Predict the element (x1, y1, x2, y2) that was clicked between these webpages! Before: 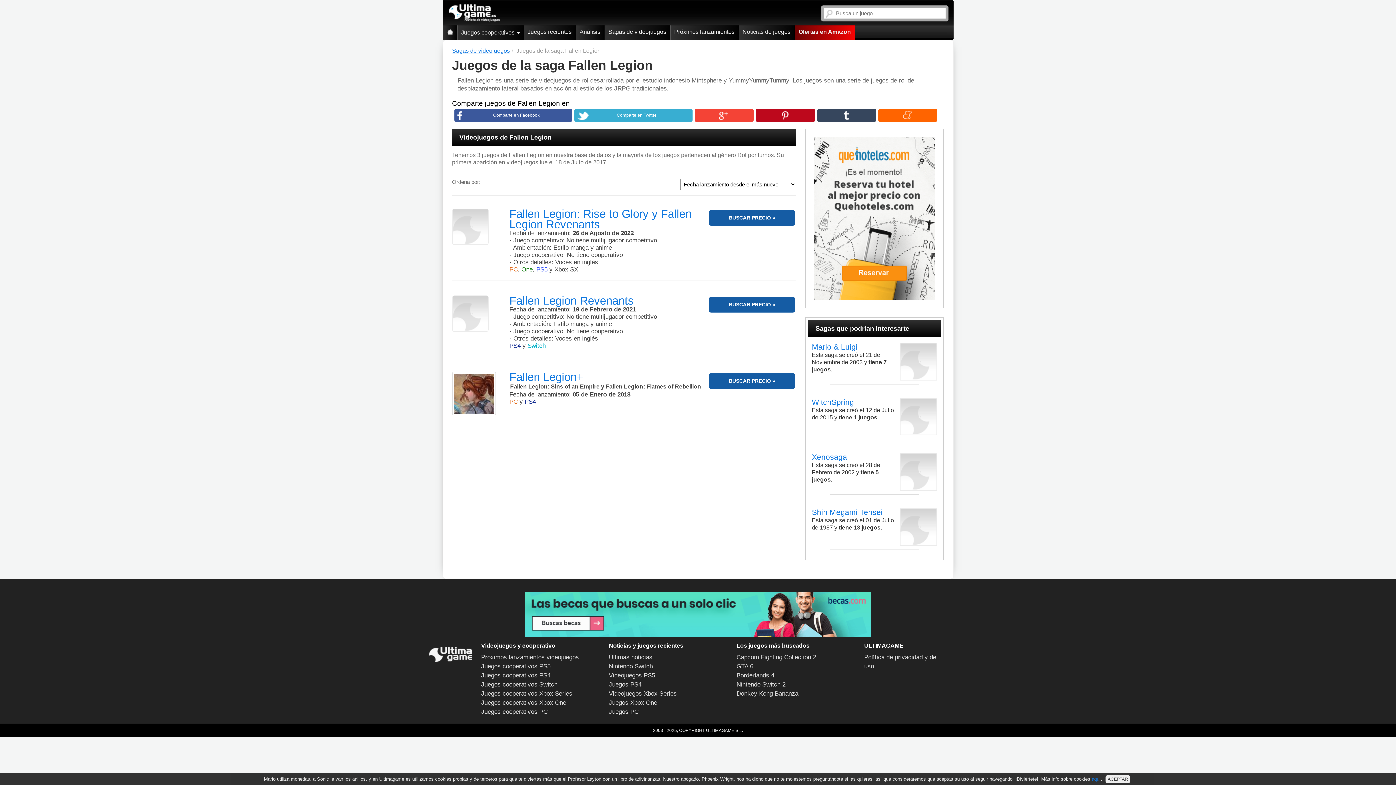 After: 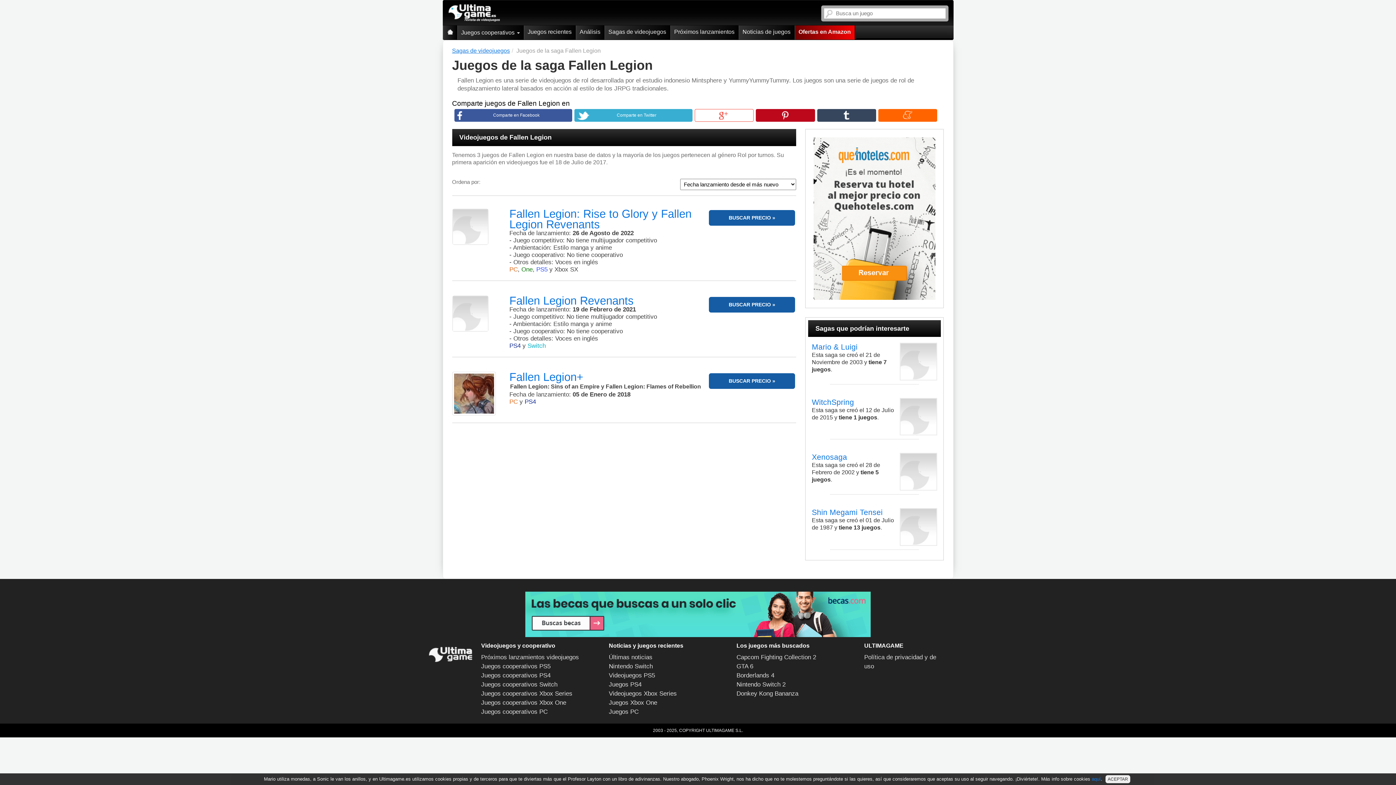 Action: bbox: (694, 109, 753, 121)